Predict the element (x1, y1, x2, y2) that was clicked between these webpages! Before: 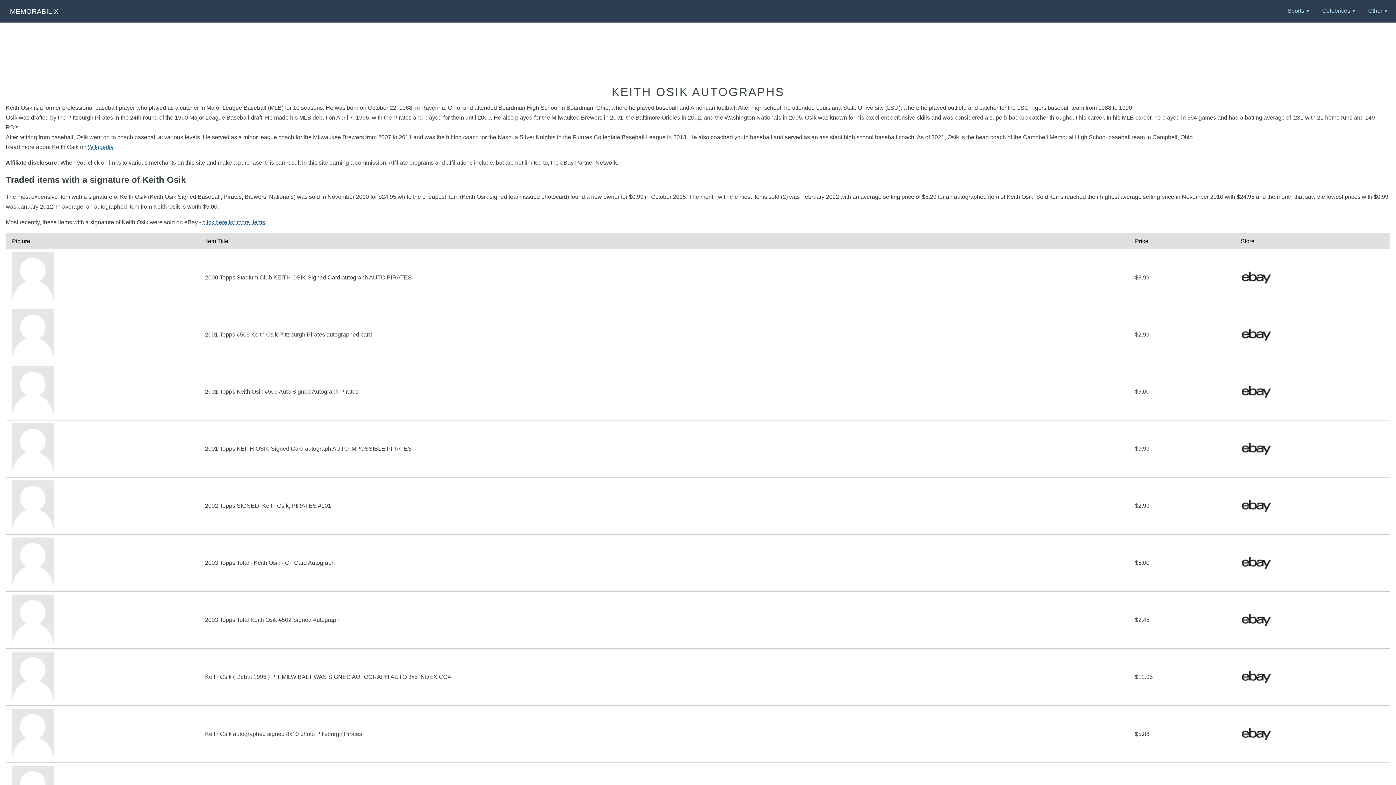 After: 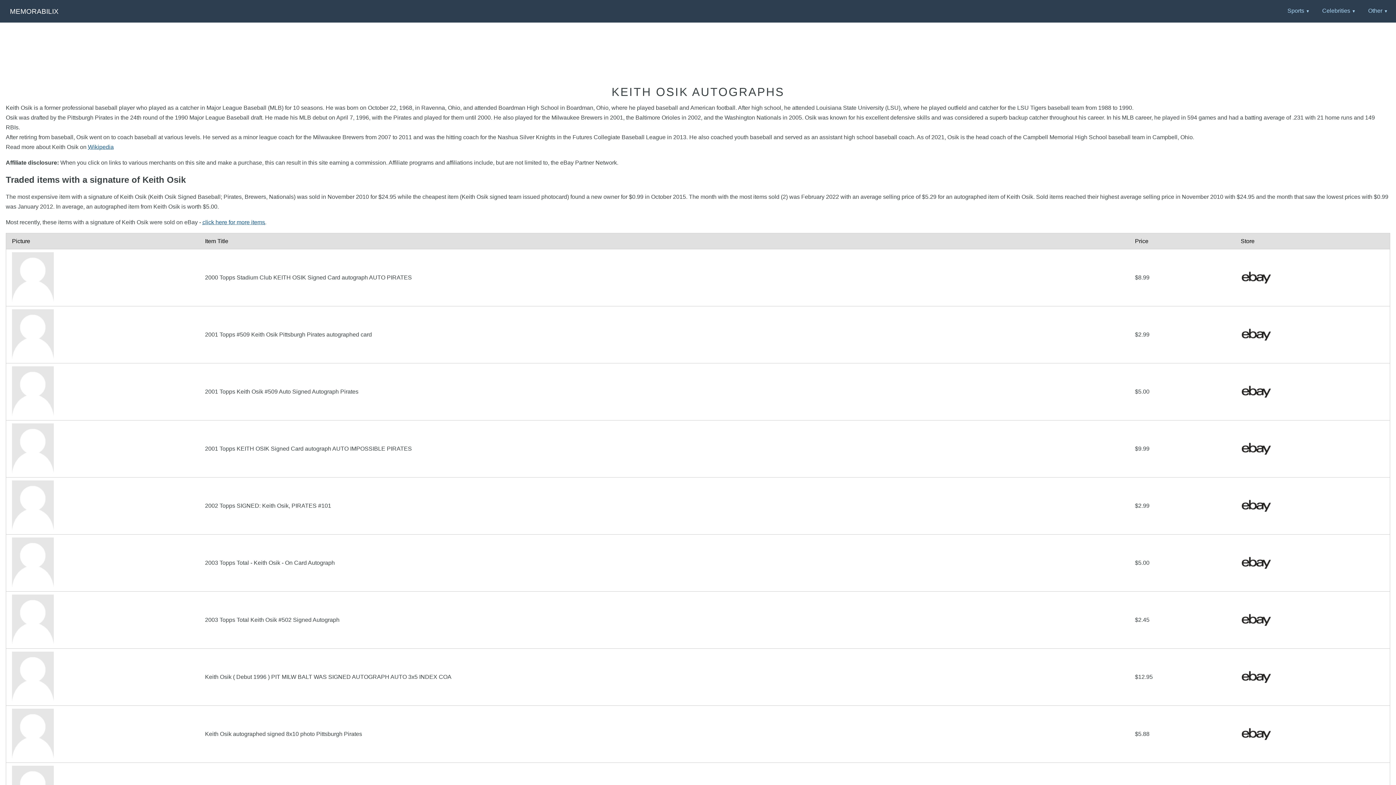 Action: label: Wikipedia bbox: (88, 144, 113, 150)